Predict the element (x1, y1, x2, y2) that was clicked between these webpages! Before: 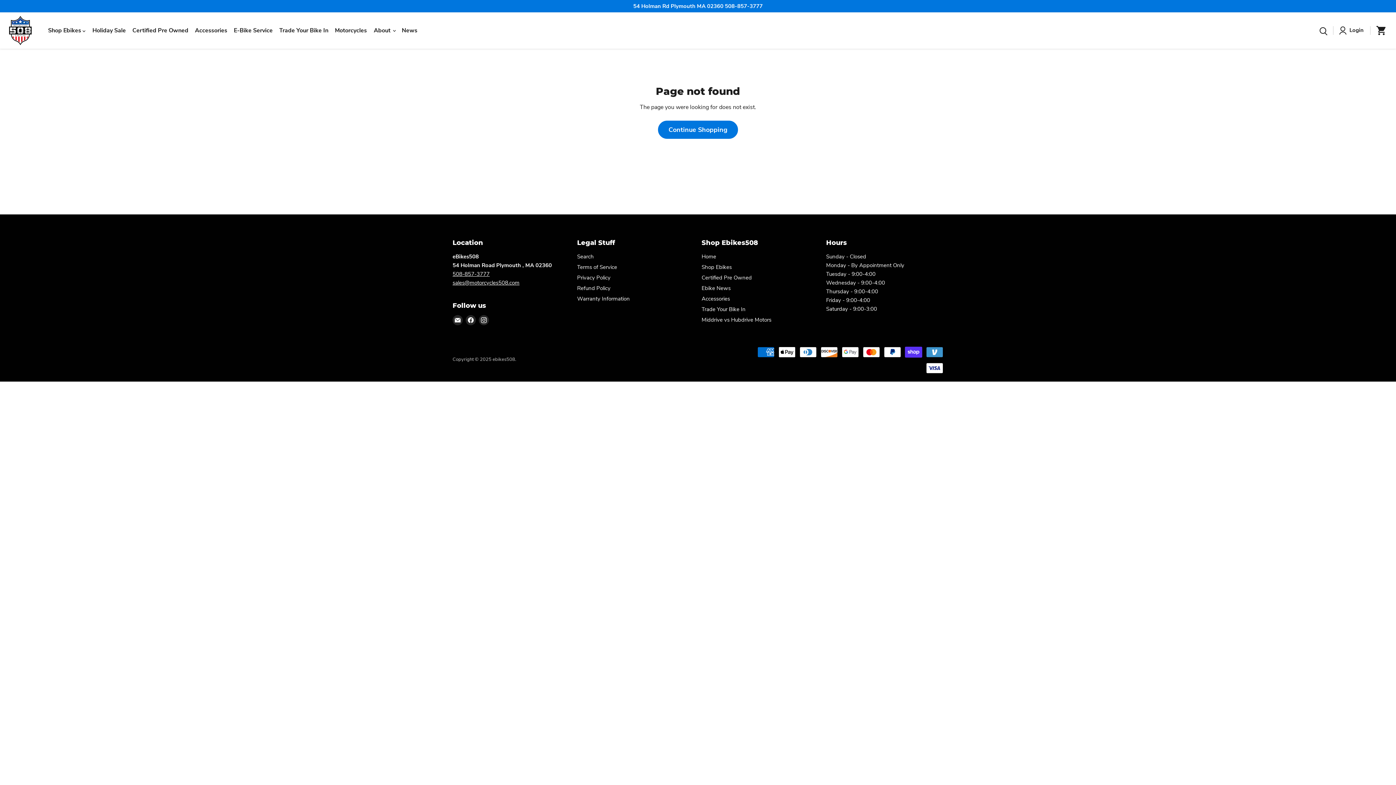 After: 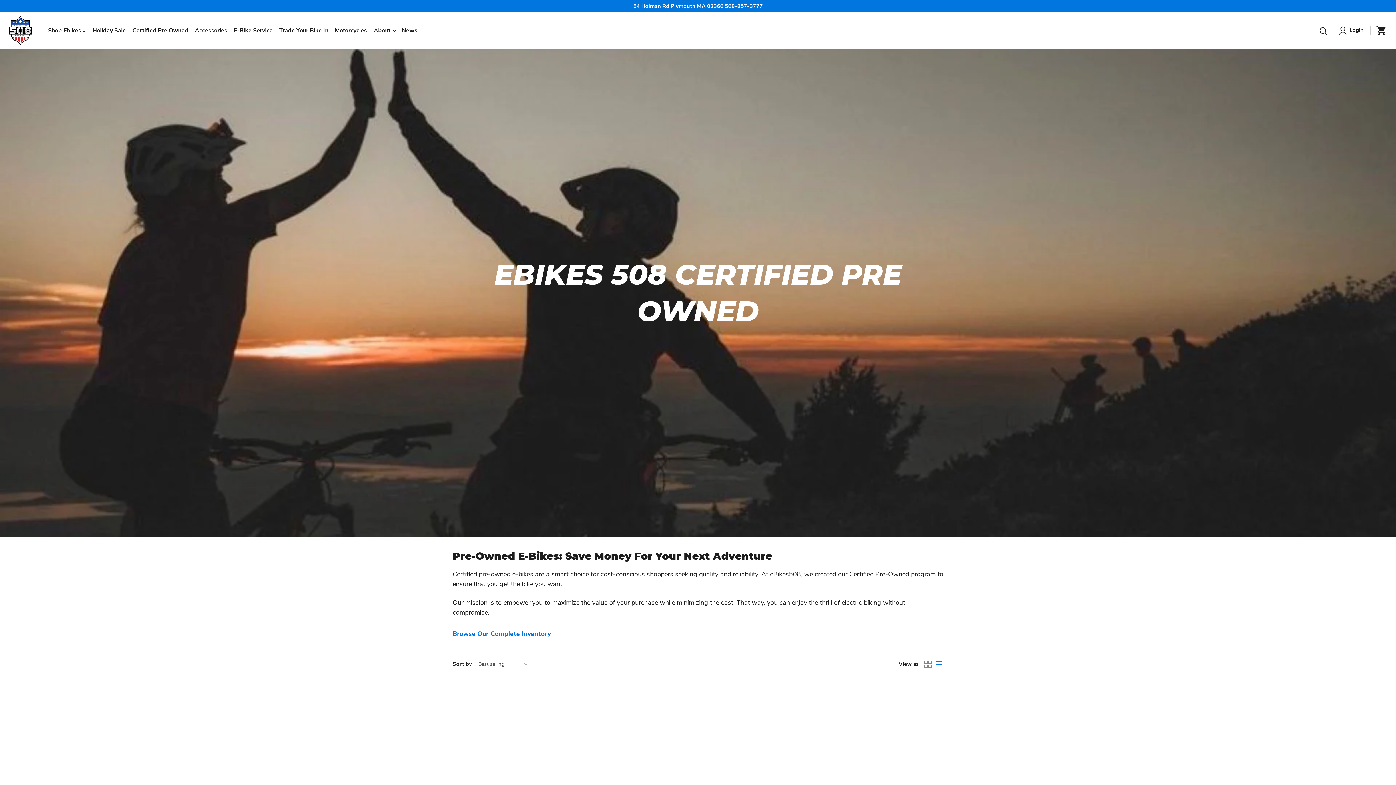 Action: bbox: (129, 24, 191, 36) label: Certified Pre Owned